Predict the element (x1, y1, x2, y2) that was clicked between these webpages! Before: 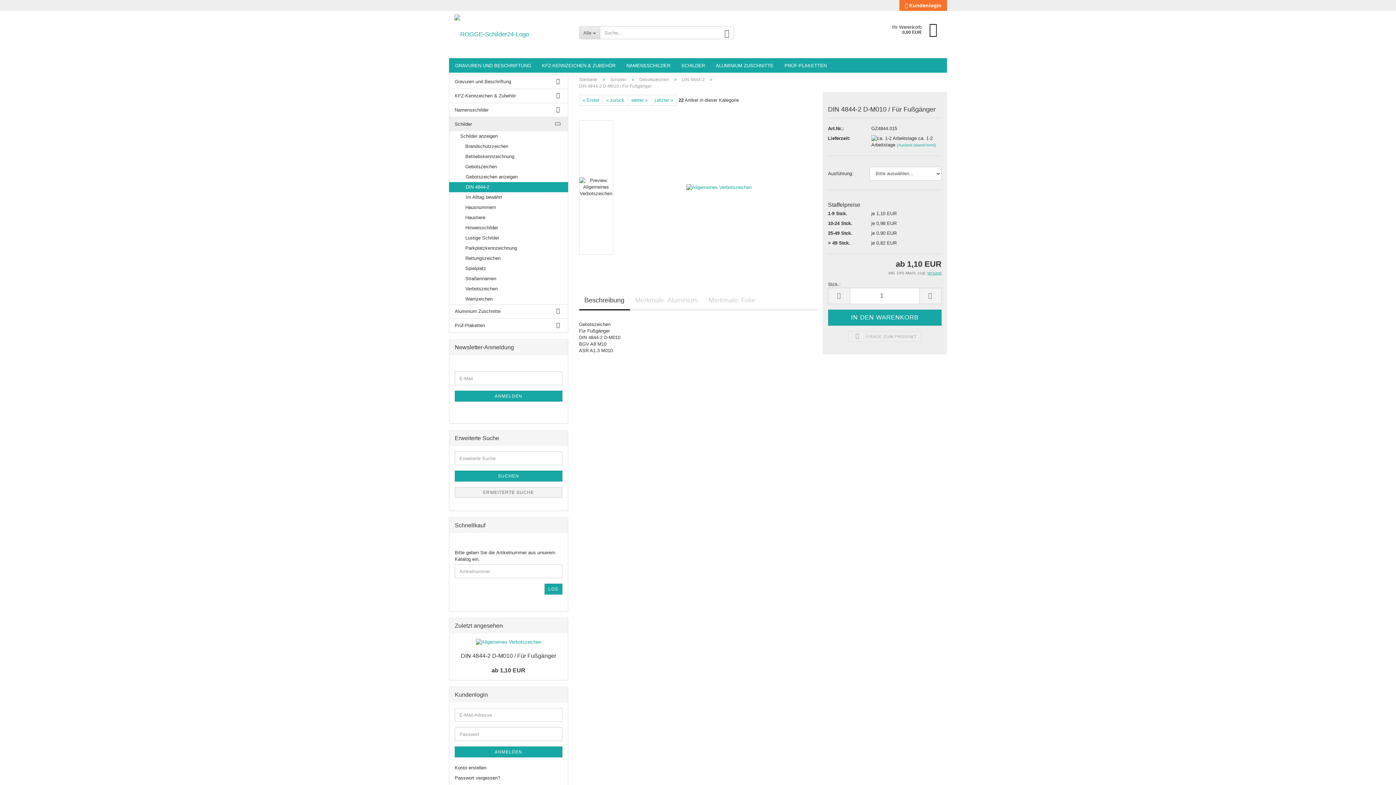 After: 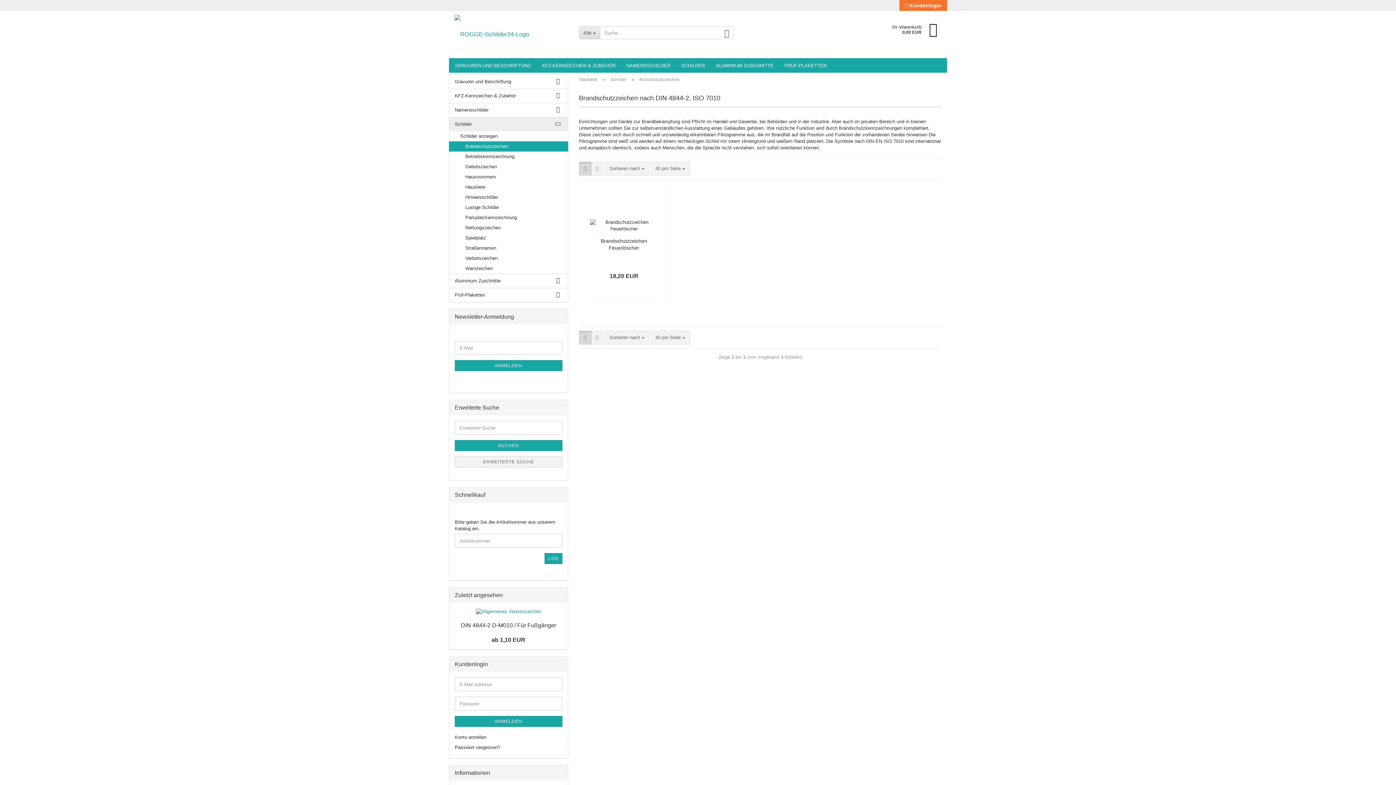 Action: bbox: (449, 141, 567, 151) label:  Brandschutzzeichen